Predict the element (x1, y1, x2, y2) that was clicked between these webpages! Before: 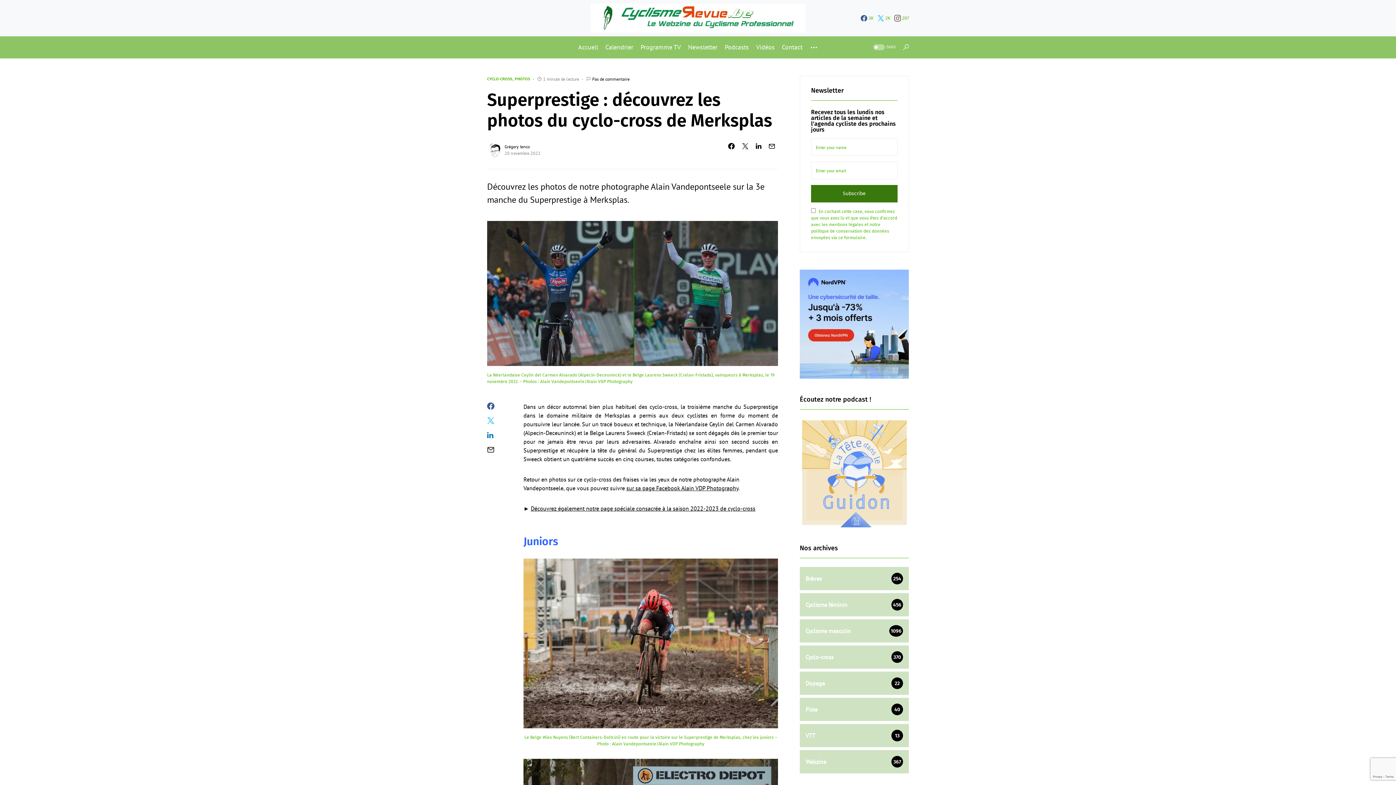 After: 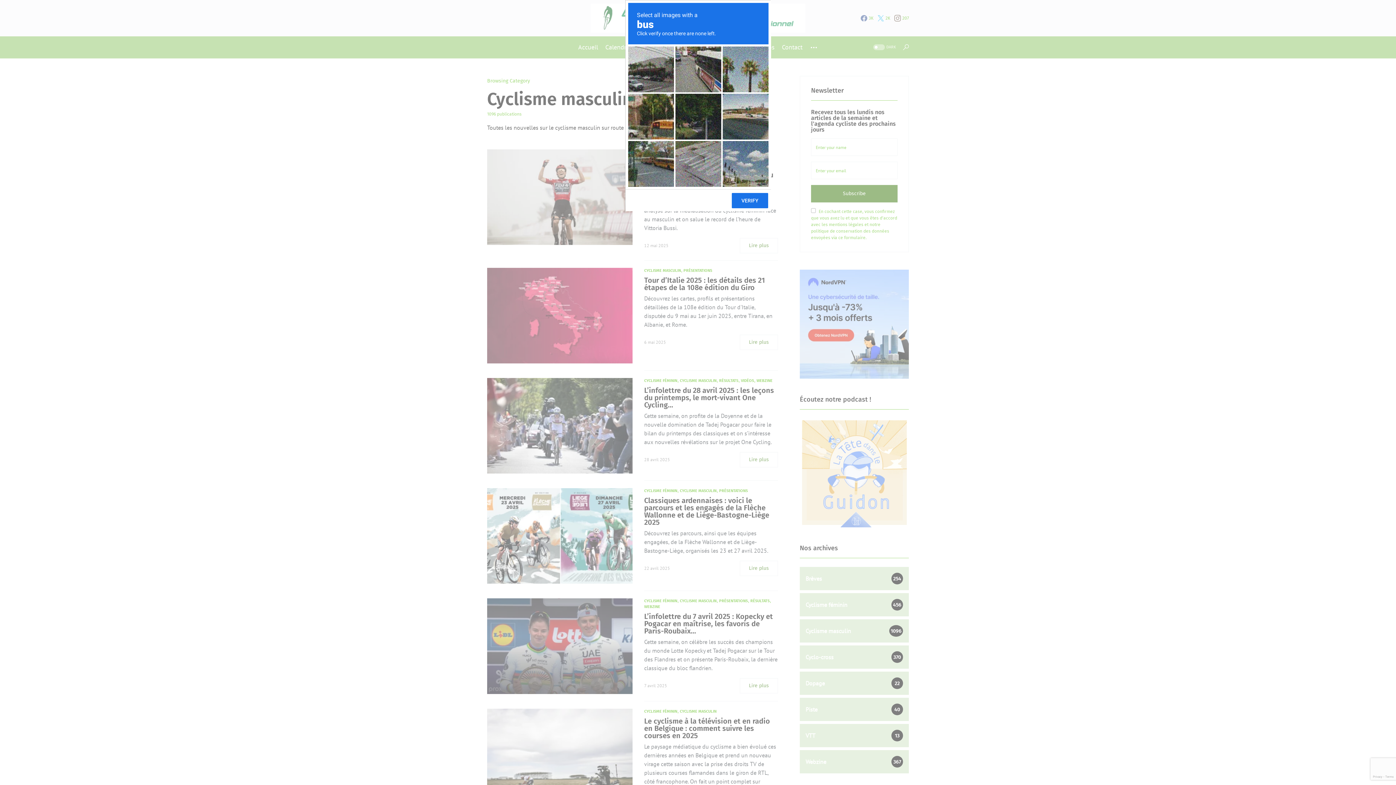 Action: bbox: (800, 619, 909, 642)